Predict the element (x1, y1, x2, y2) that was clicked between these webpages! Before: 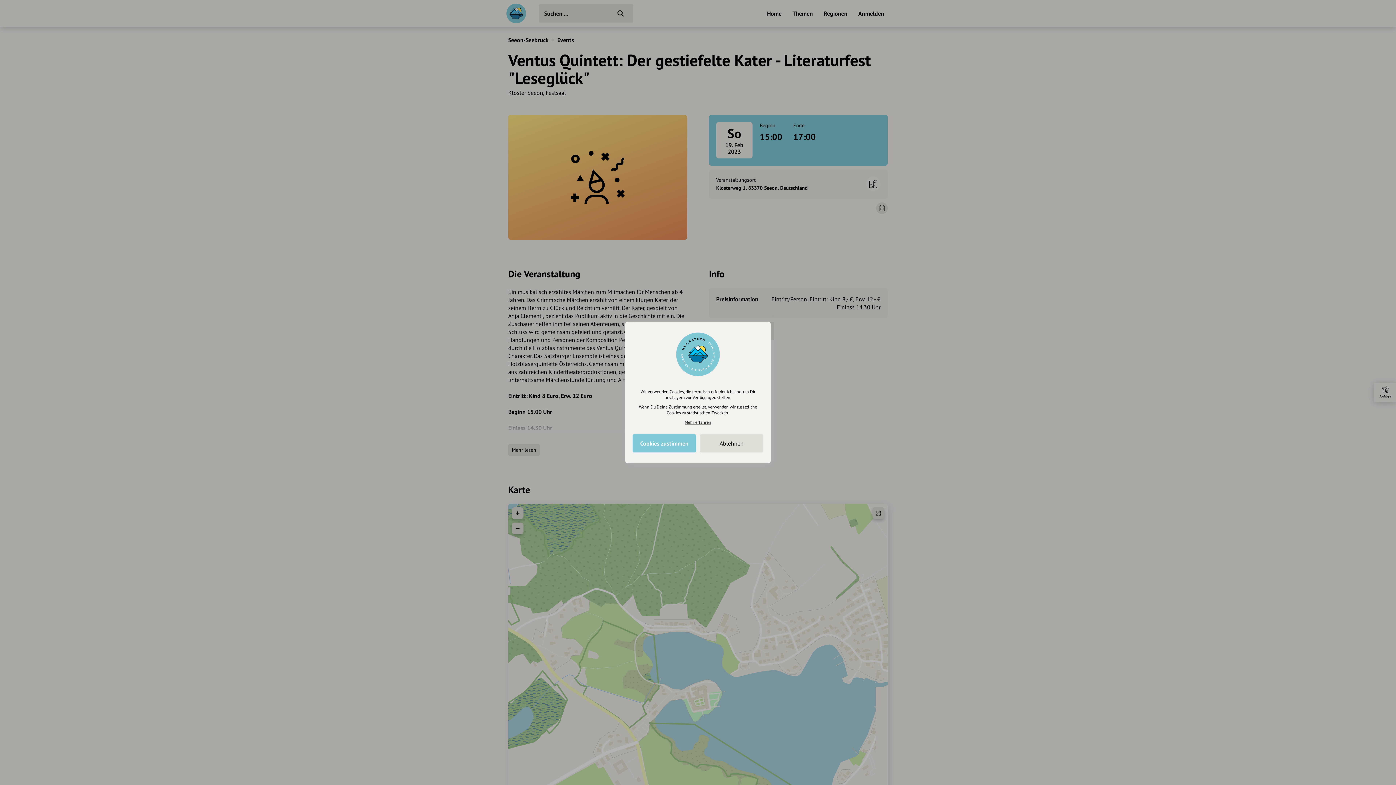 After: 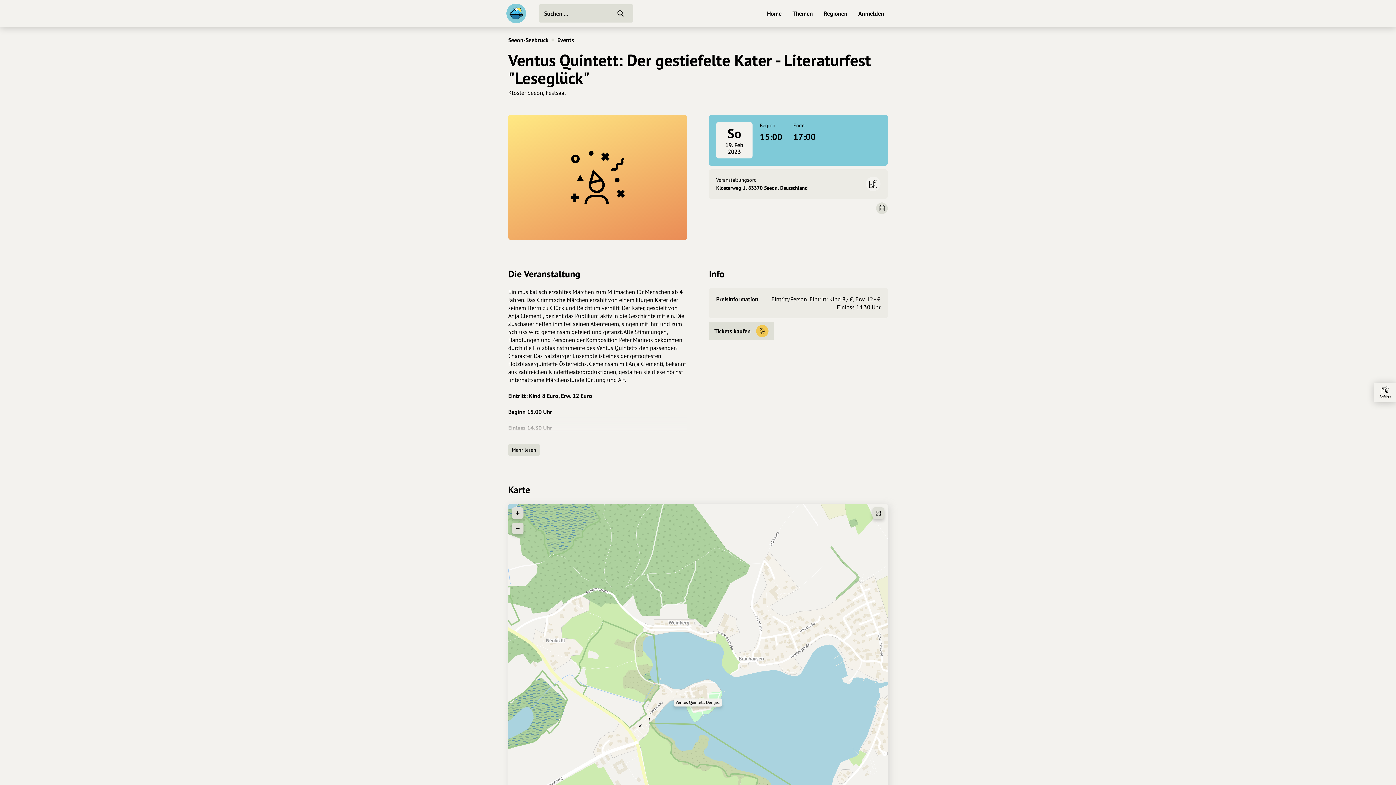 Action: bbox: (700, 434, 763, 452) label: Ablehnen